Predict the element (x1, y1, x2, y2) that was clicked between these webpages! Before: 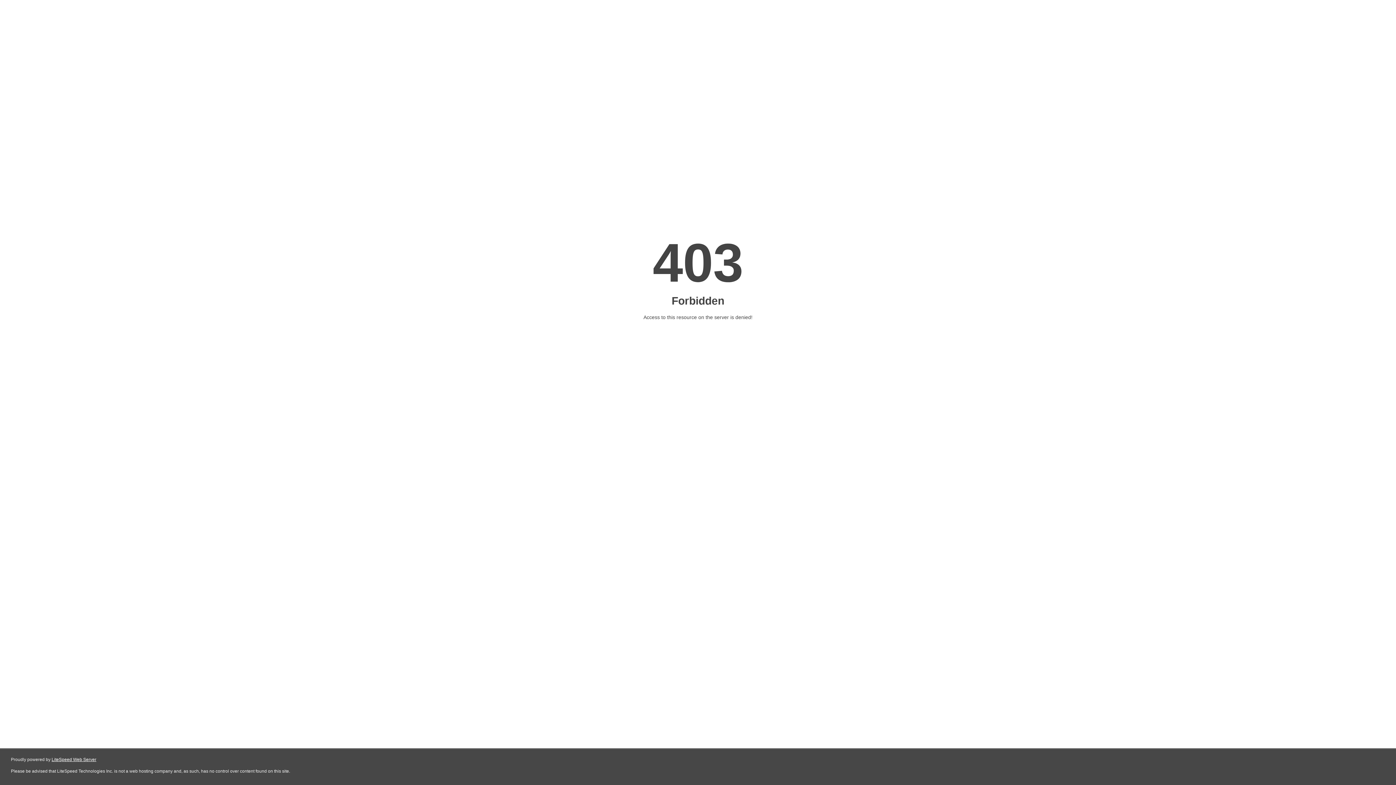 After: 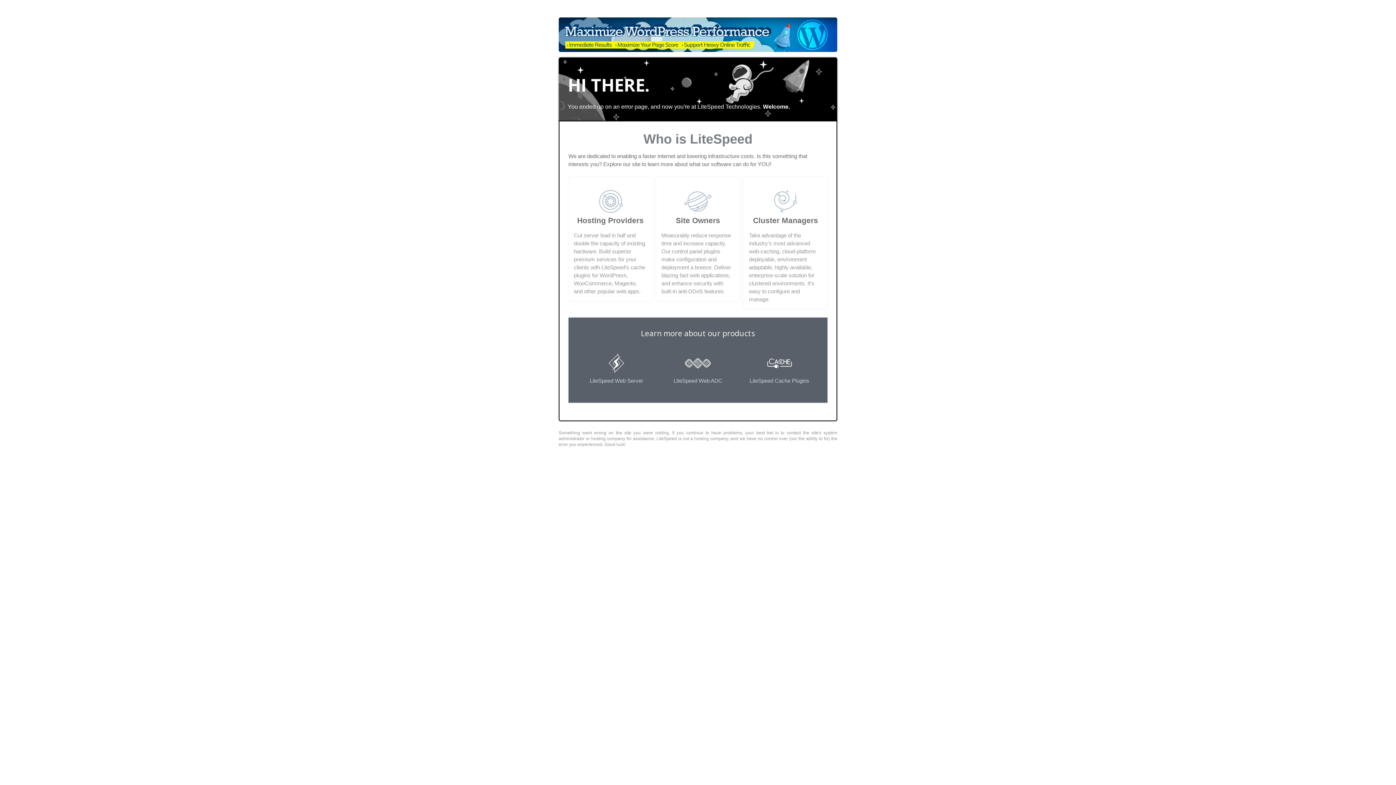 Action: label: LiteSpeed Web Server bbox: (51, 757, 96, 762)